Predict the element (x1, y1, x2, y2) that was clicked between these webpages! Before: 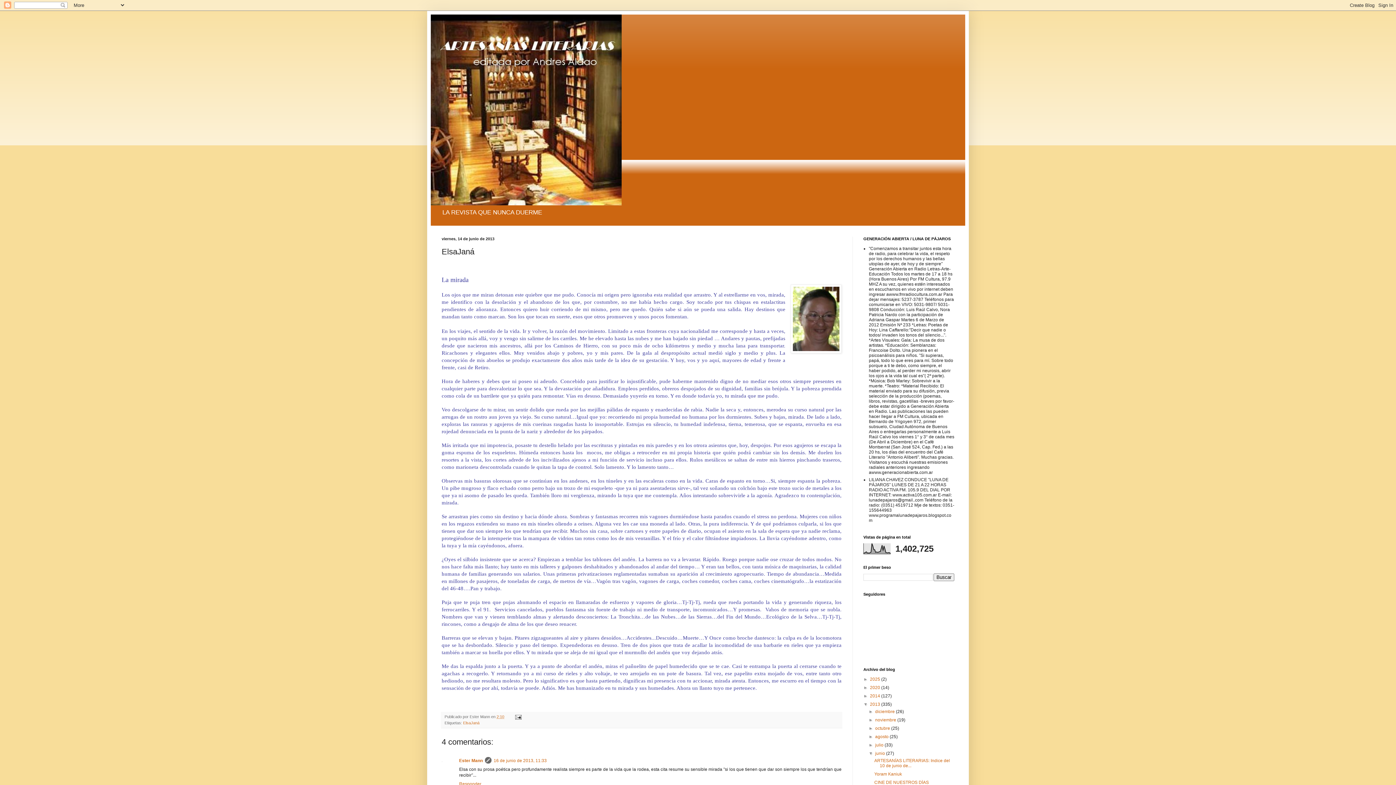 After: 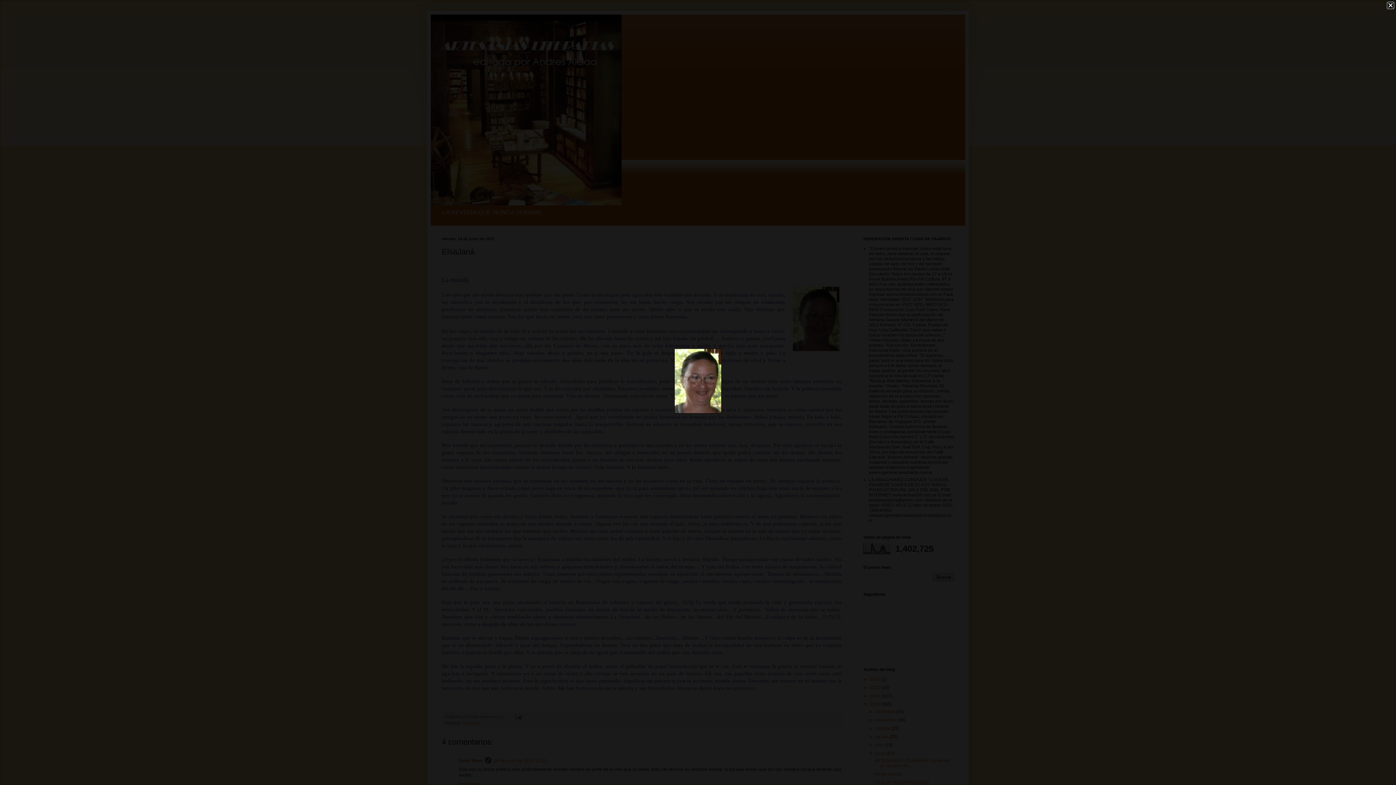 Action: bbox: (790, 284, 841, 355)